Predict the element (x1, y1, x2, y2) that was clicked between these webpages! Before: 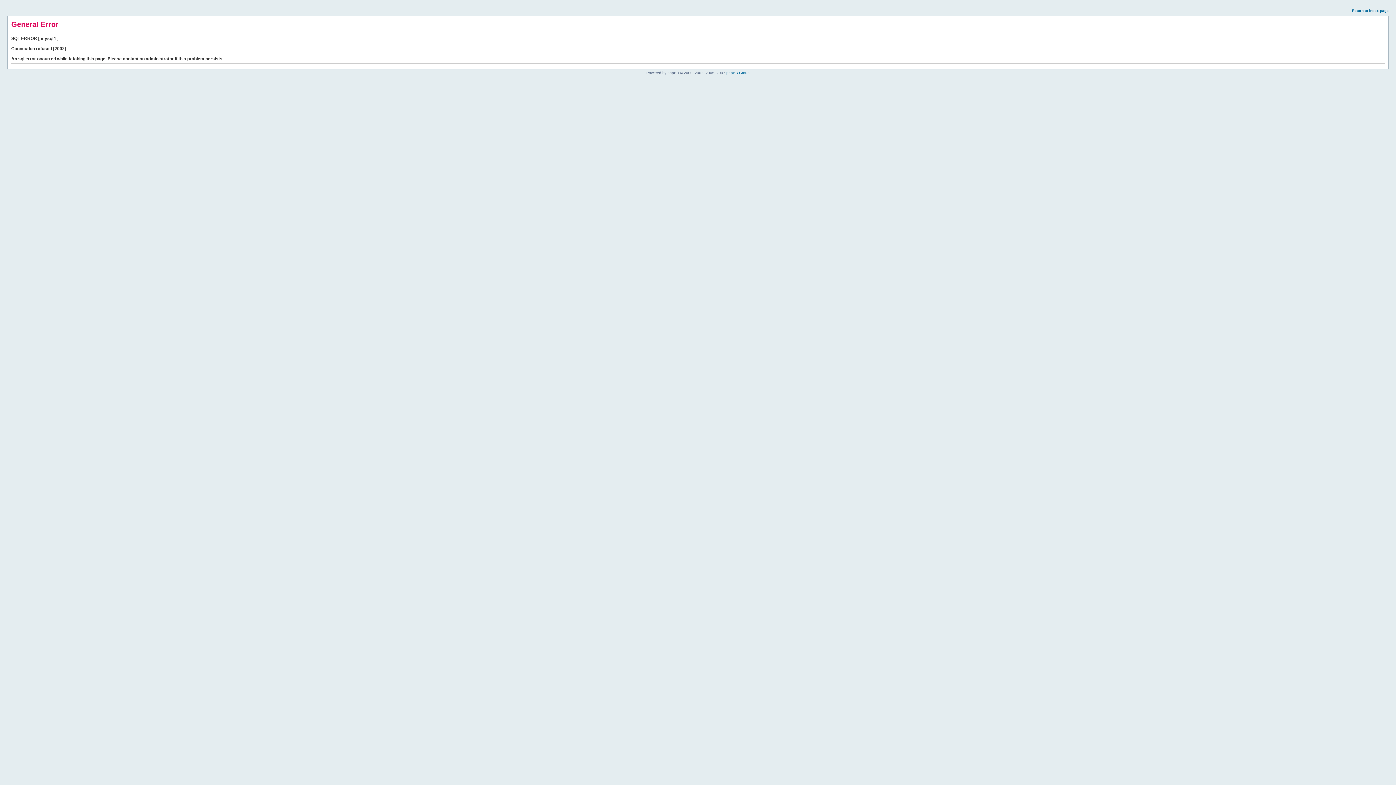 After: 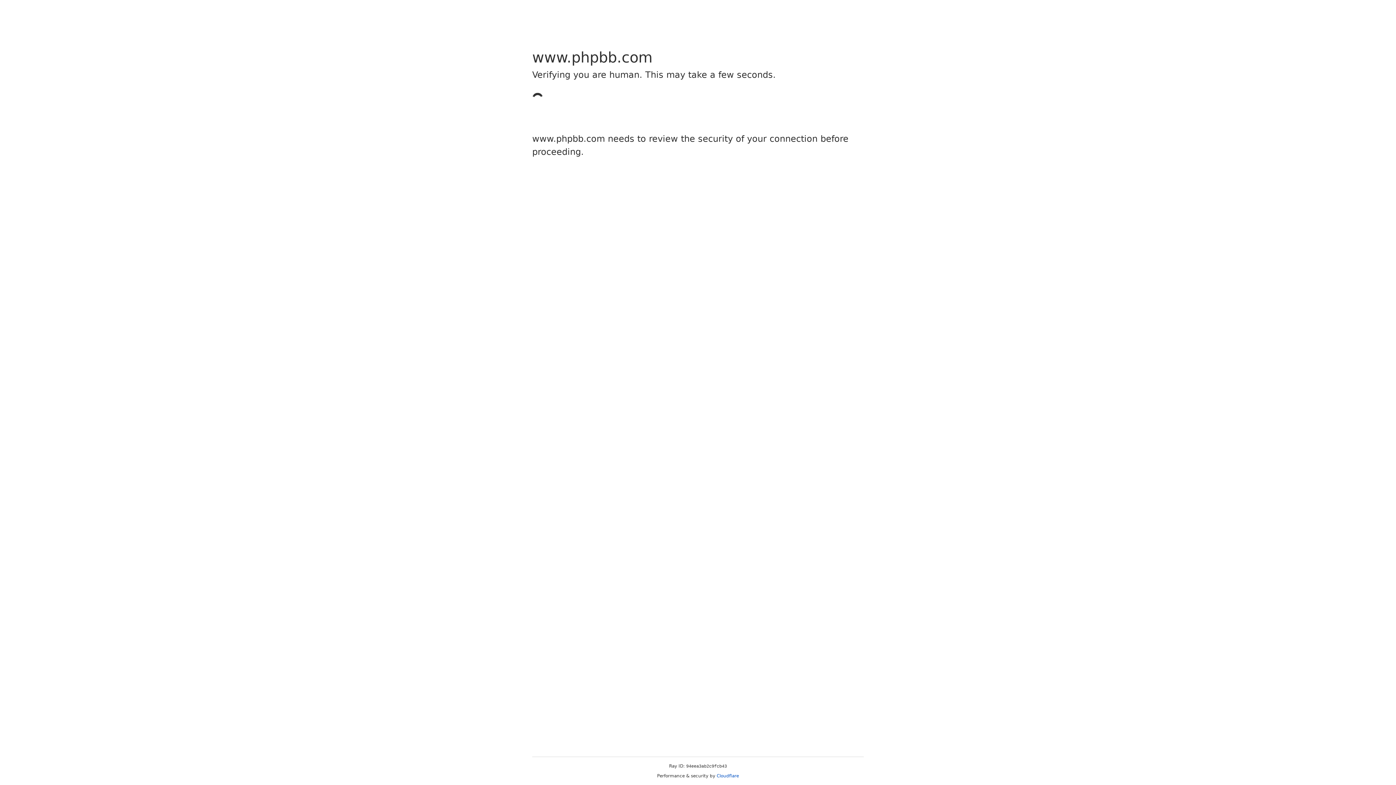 Action: bbox: (726, 70, 749, 74) label: phpBB Group